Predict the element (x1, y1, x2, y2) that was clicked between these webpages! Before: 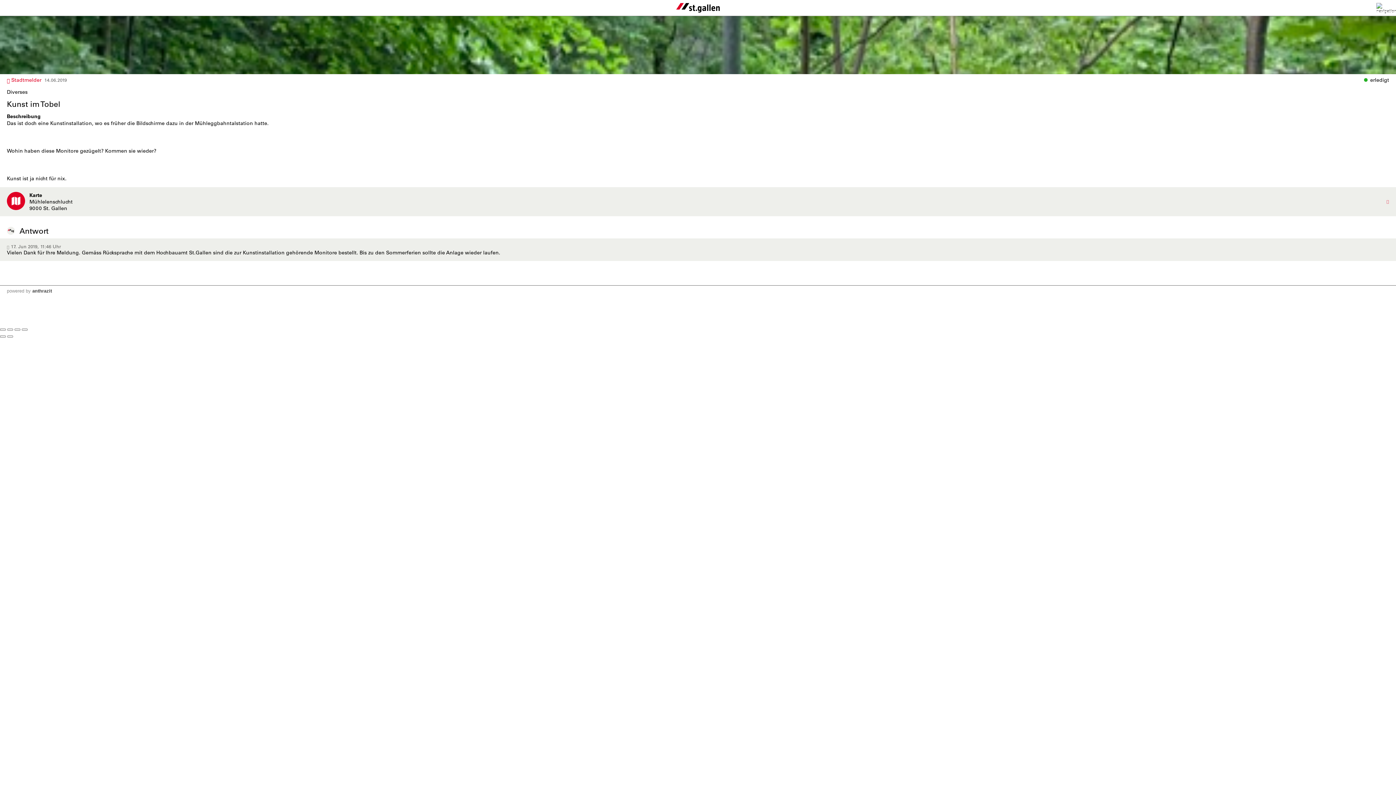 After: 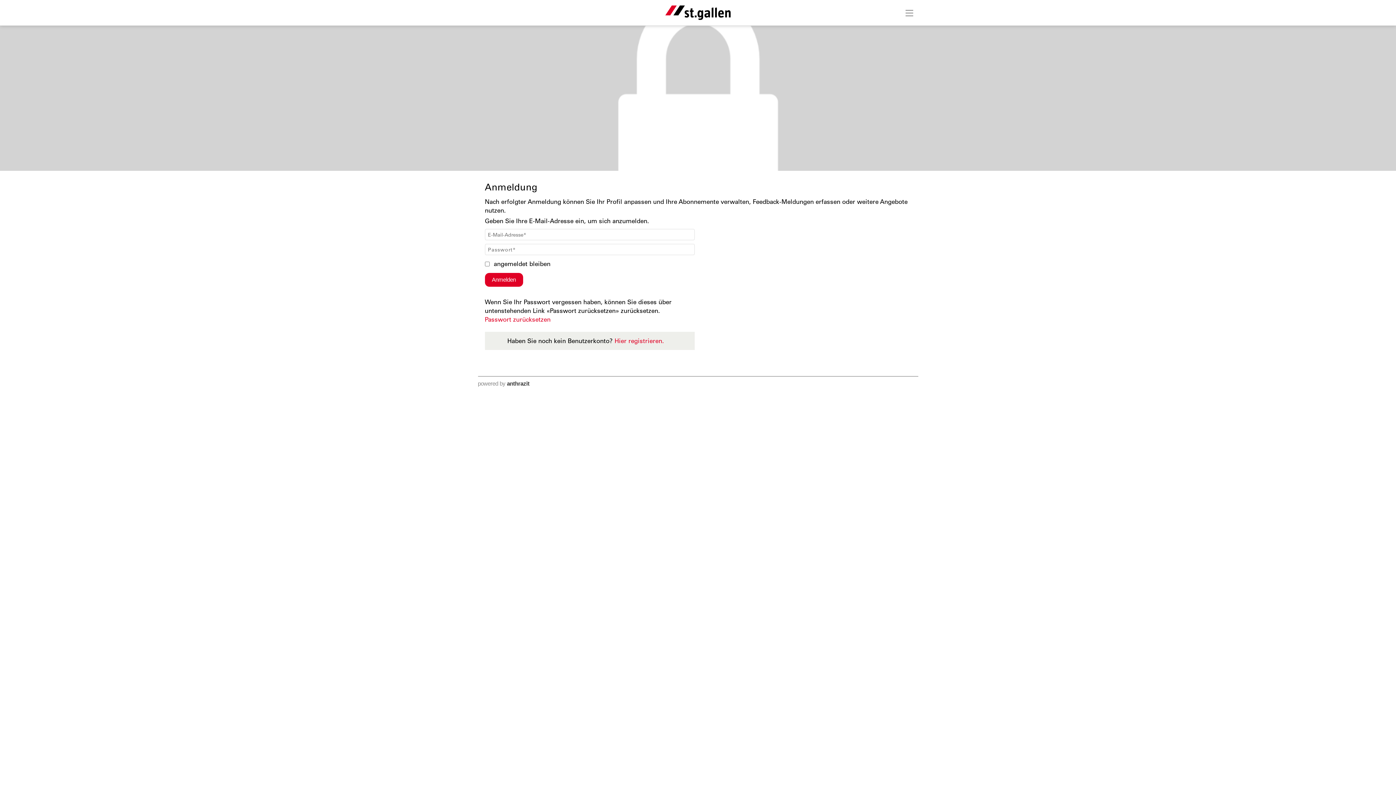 Action: bbox: (25, 288, 30, 293) label: by